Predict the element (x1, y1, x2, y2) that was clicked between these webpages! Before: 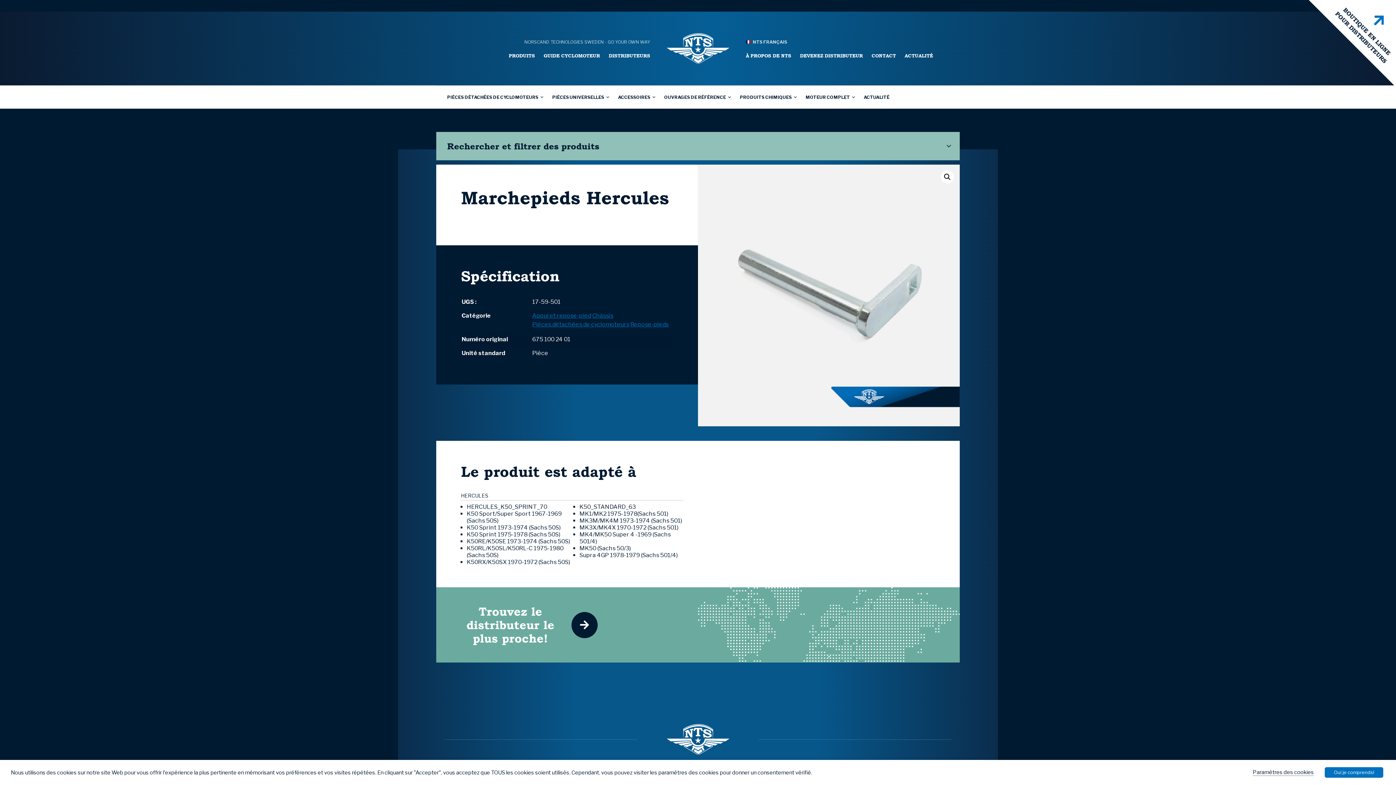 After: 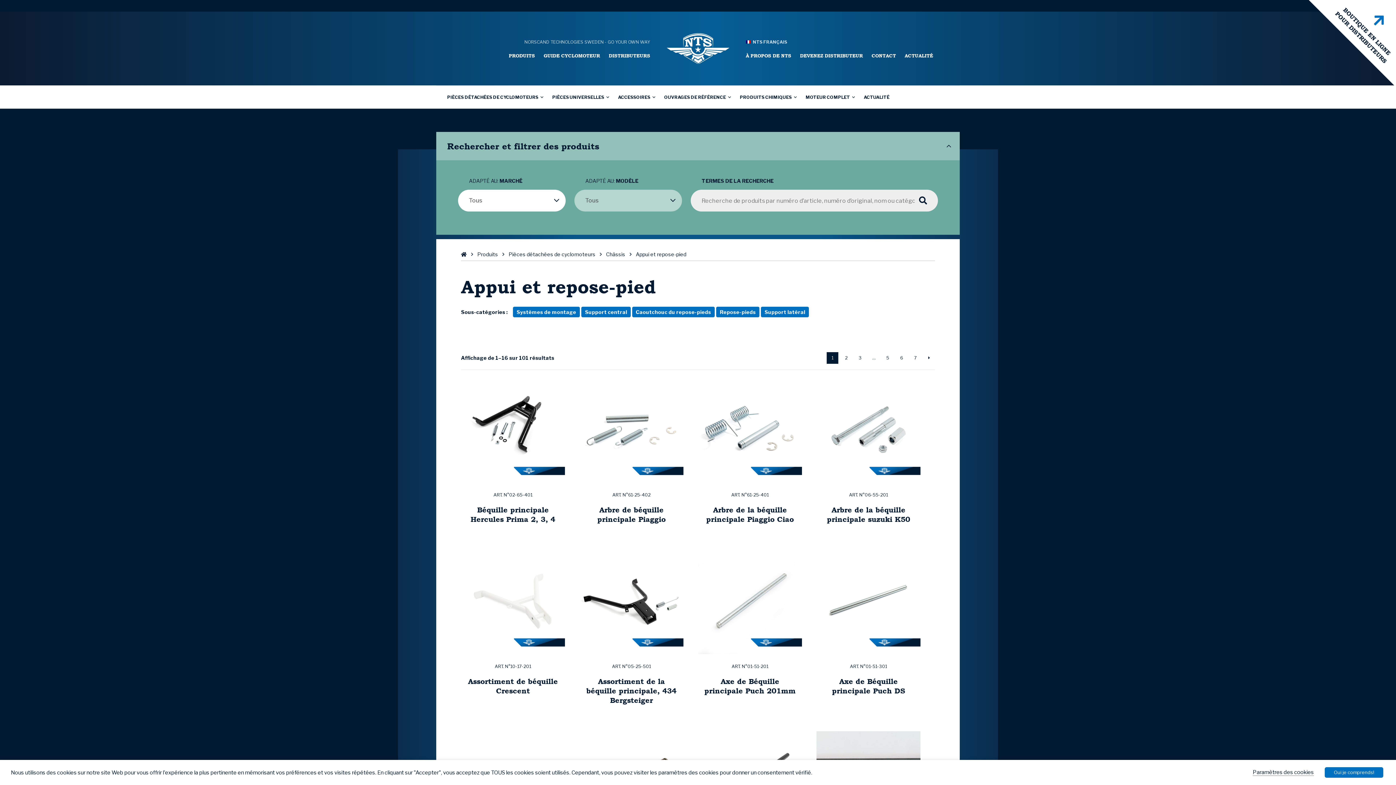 Action: bbox: (532, 312, 591, 319) label: Appui et repose-pied